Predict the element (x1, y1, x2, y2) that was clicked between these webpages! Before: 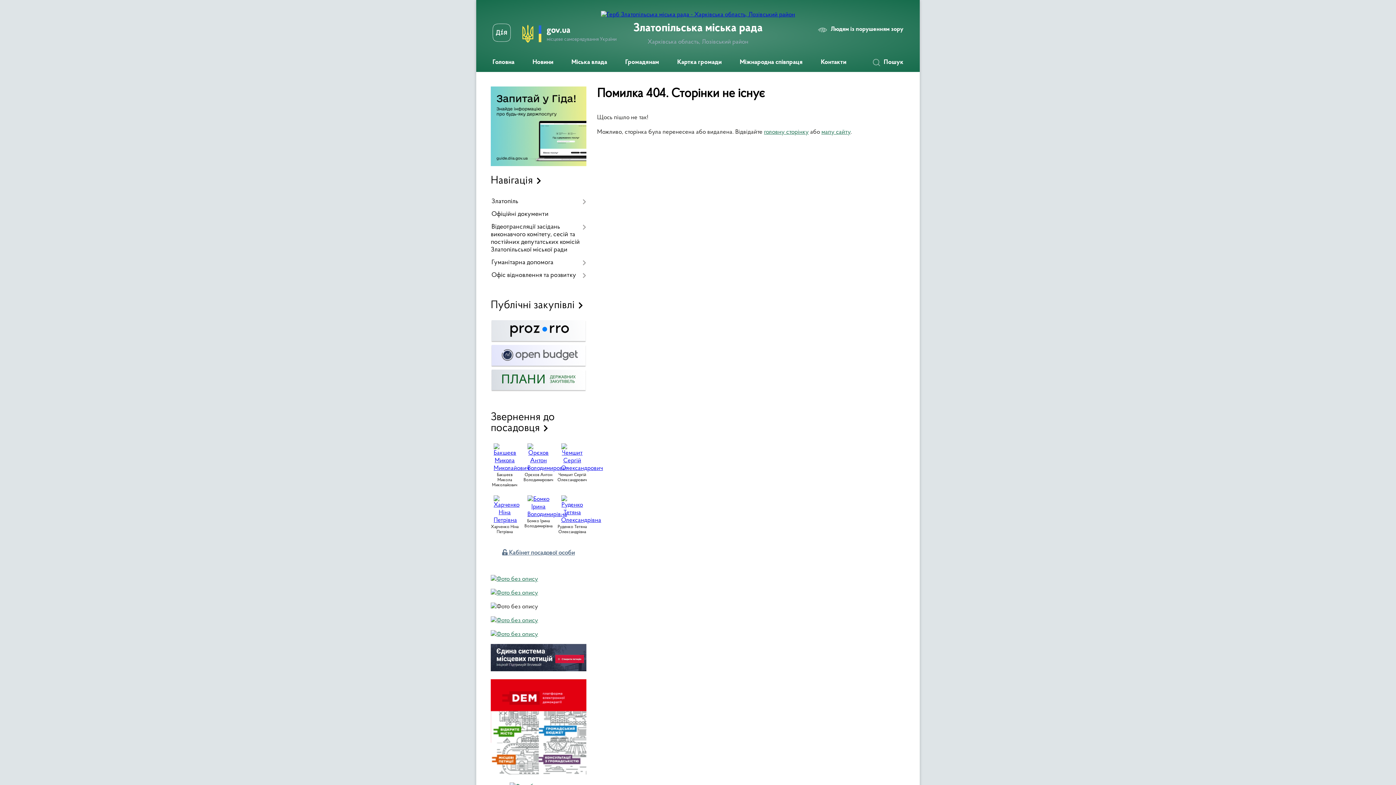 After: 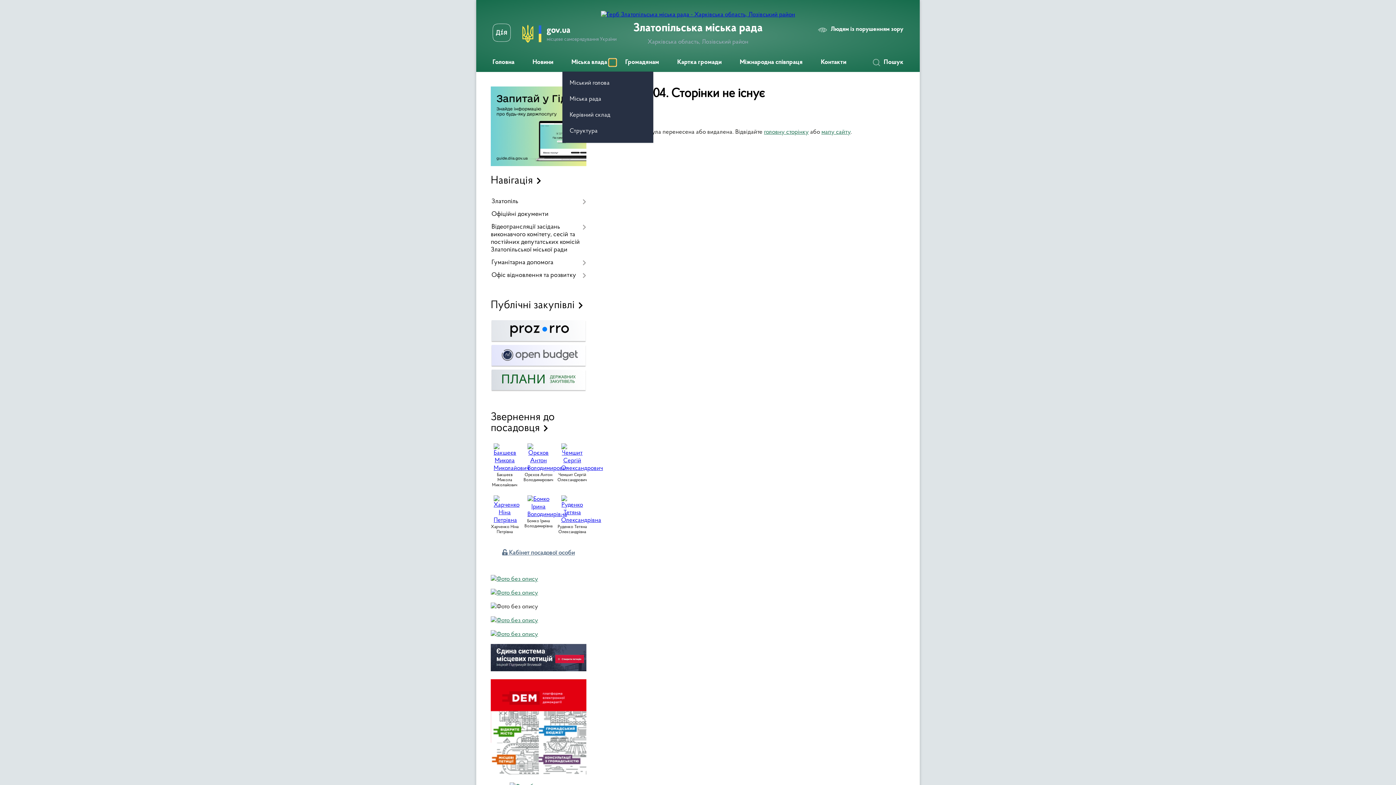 Action: label: Показати підменю bbox: (609, 58, 616, 66)